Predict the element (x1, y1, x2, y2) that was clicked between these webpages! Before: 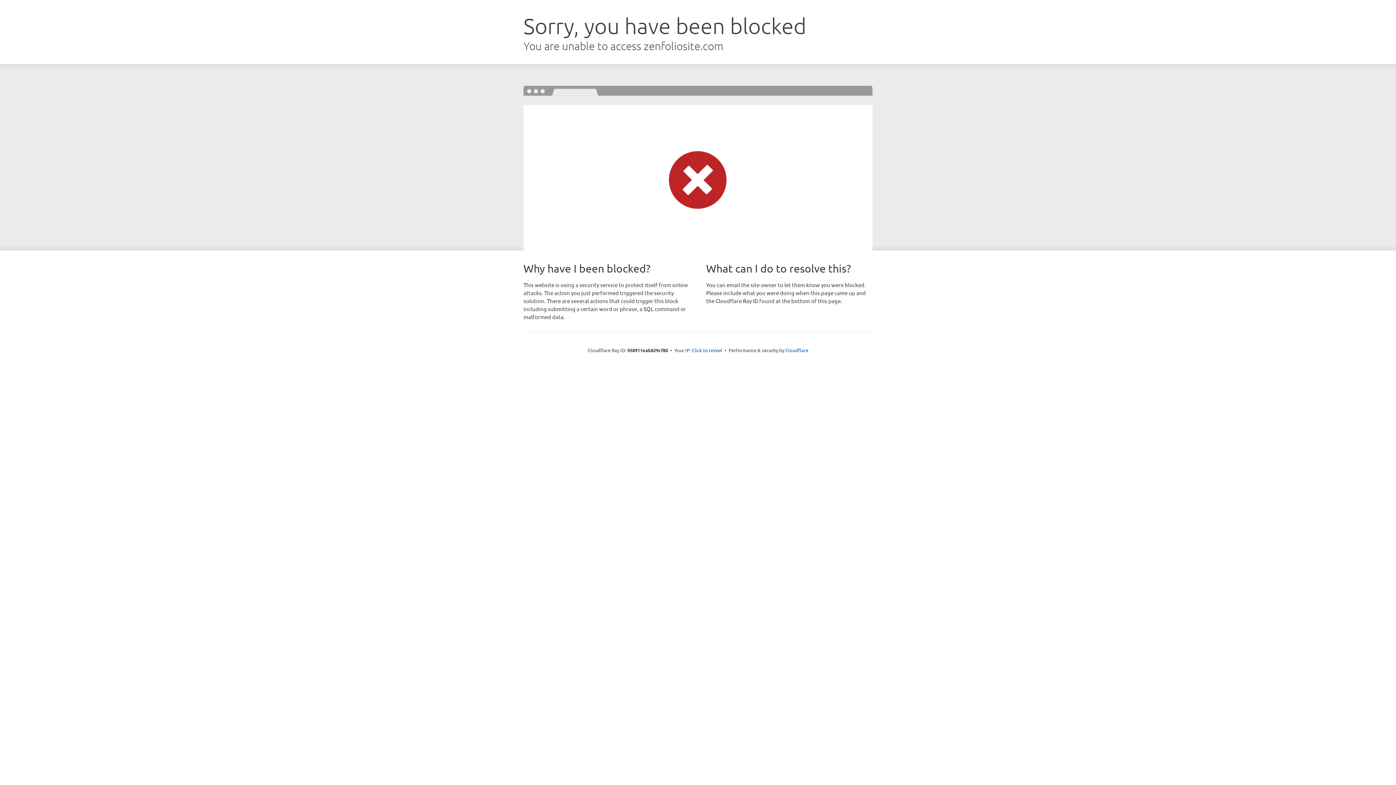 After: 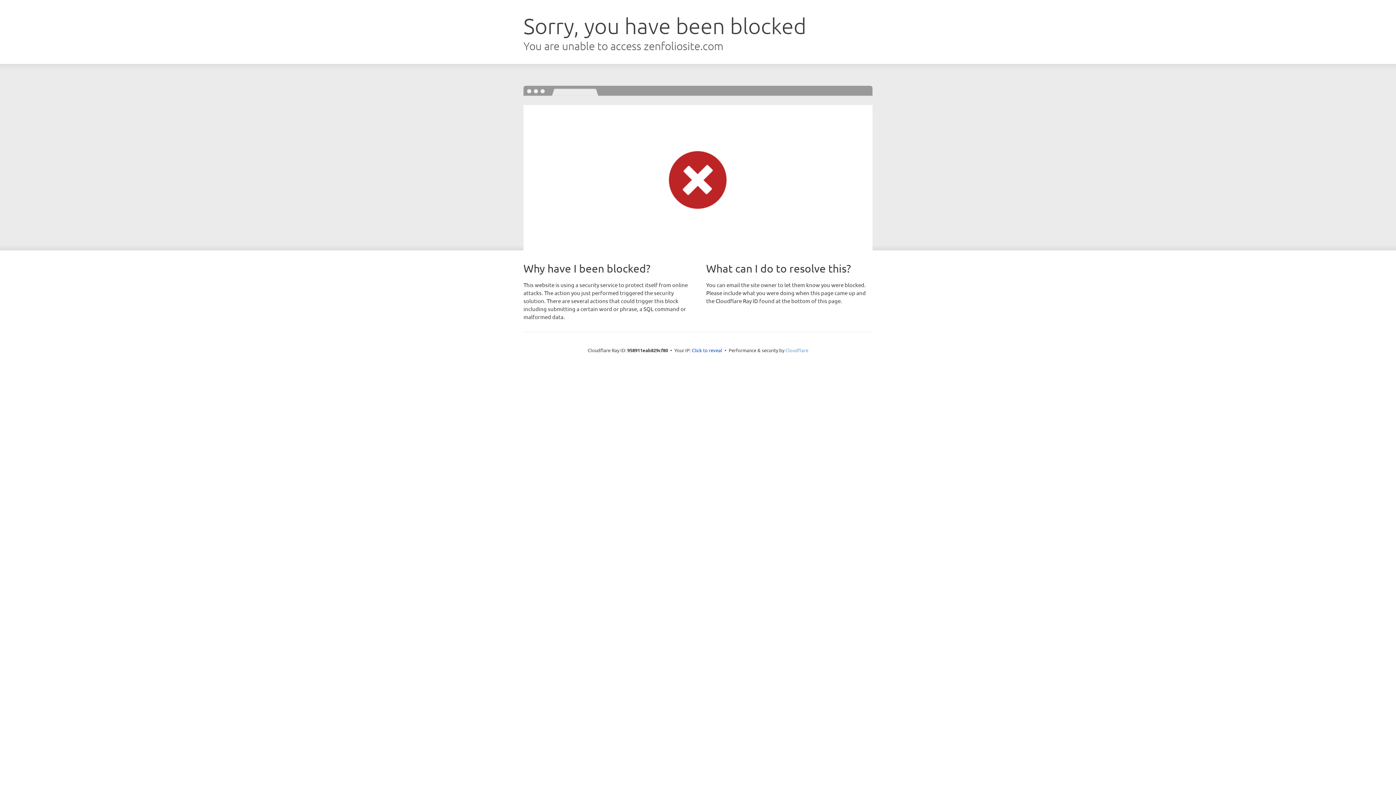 Action: label: Cloudflare bbox: (785, 347, 808, 353)